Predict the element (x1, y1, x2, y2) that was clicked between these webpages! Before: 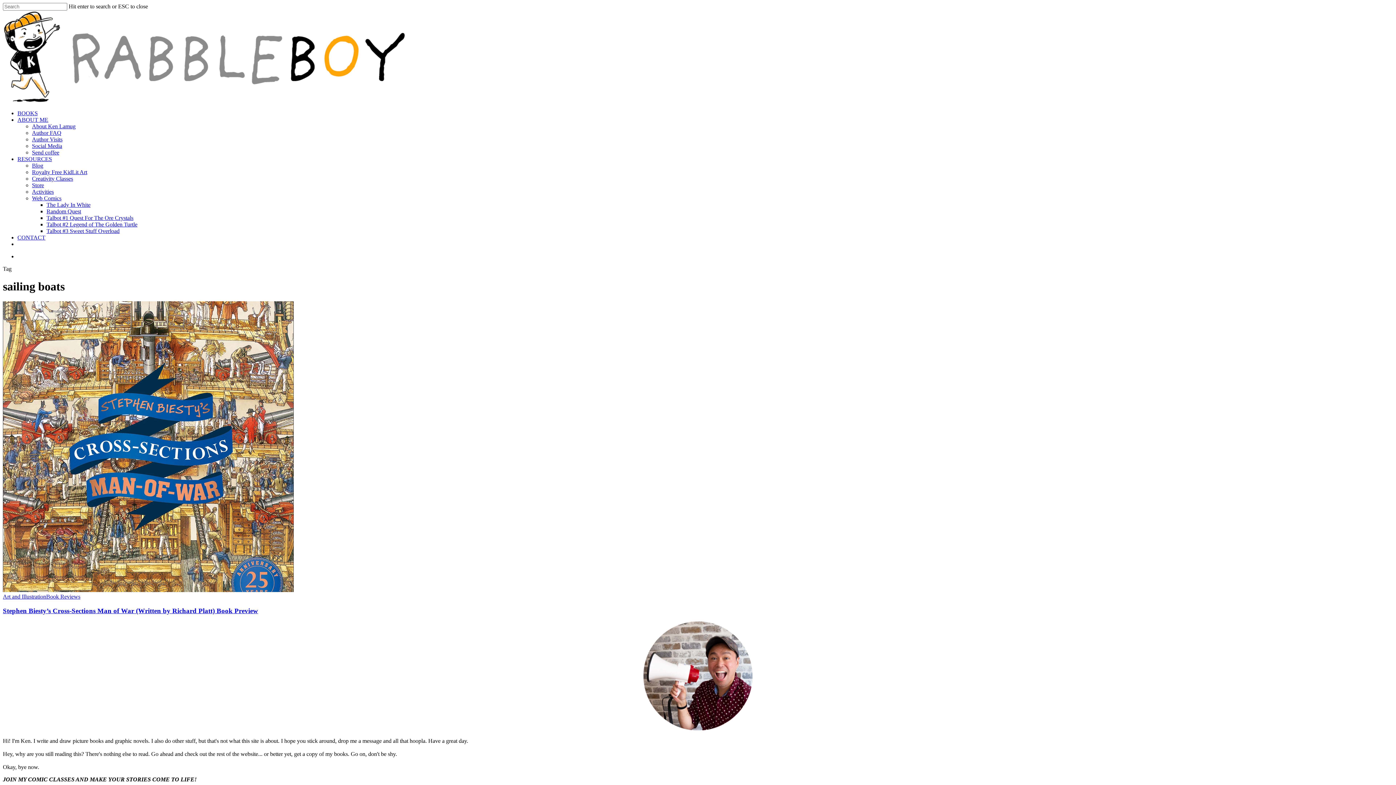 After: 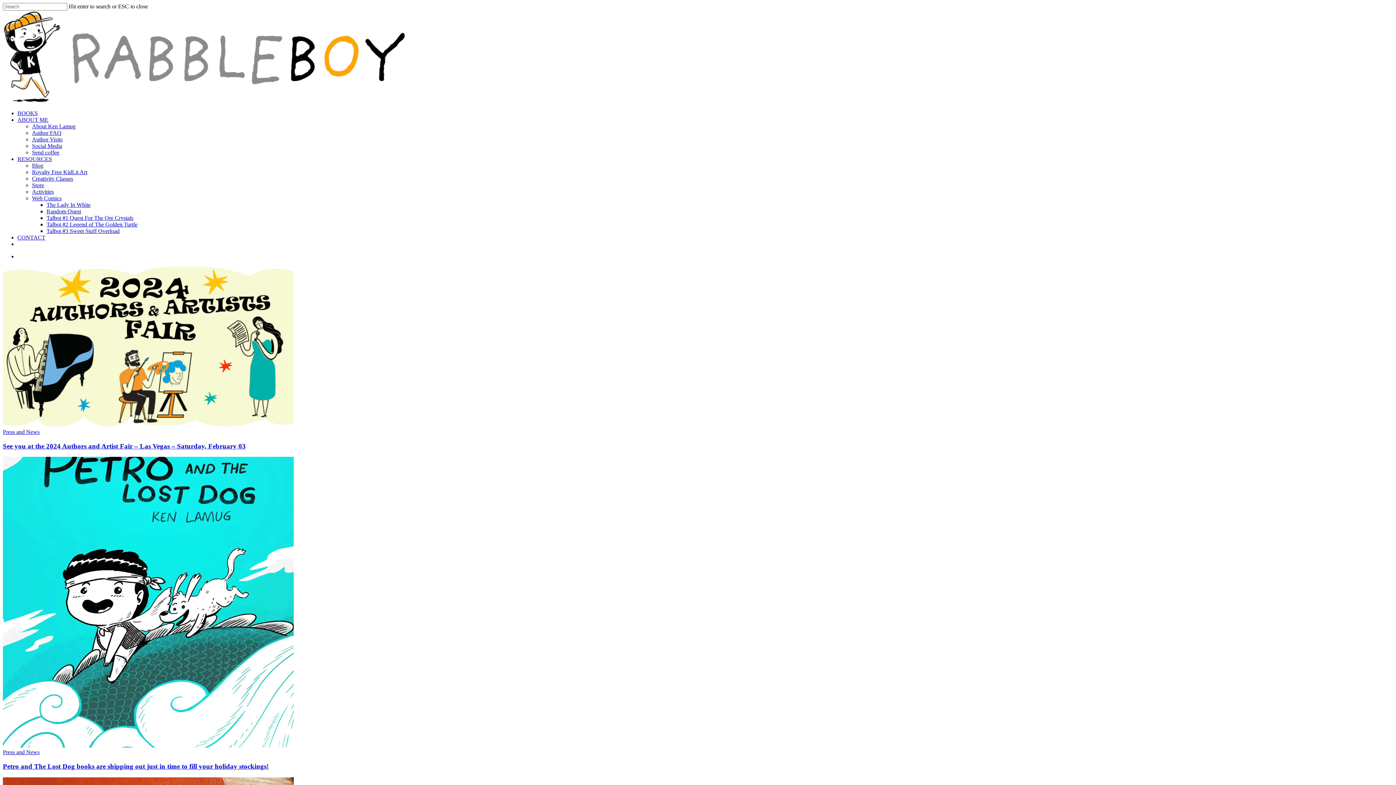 Action: bbox: (32, 162, 43, 168) label: Blog